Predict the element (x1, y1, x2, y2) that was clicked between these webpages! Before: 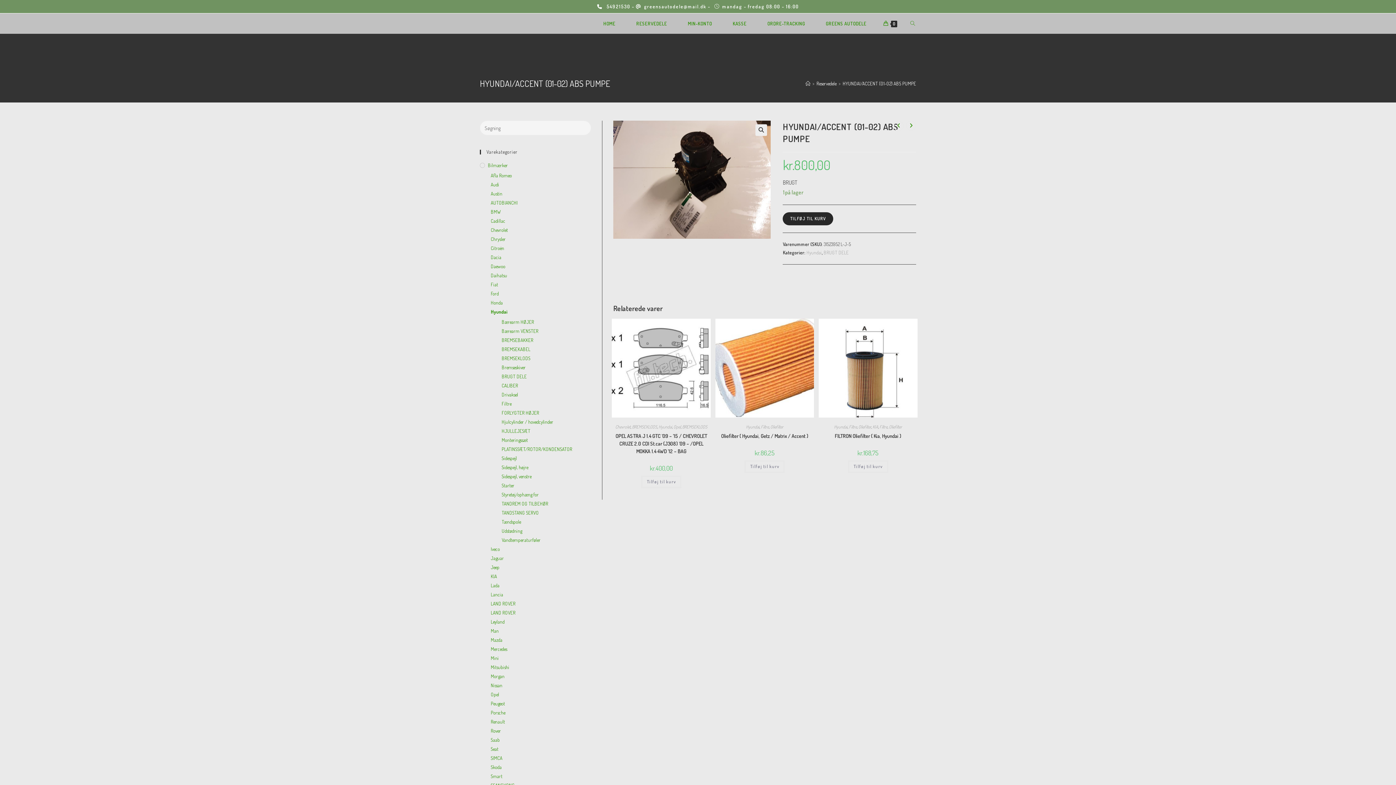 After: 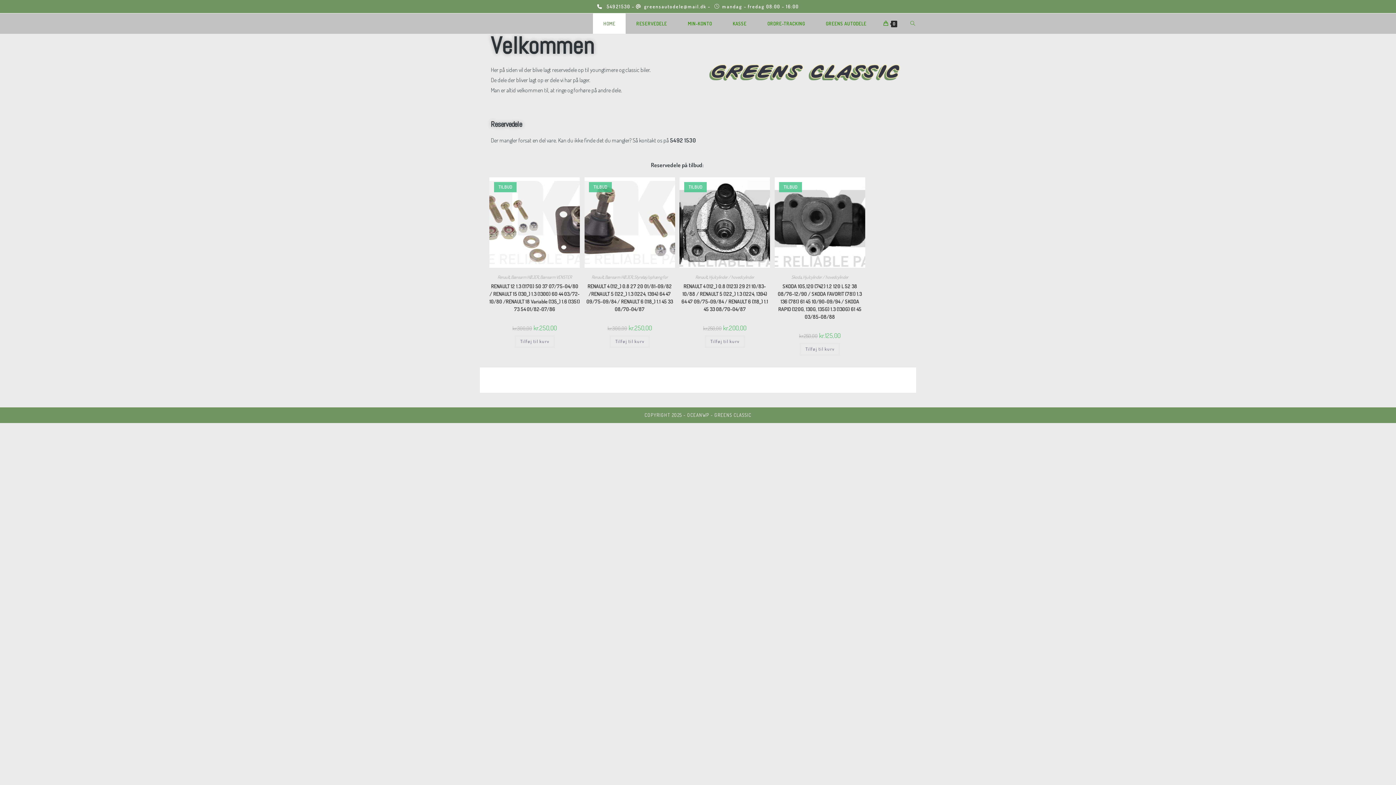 Action: bbox: (805, 80, 810, 86) label: Hjem